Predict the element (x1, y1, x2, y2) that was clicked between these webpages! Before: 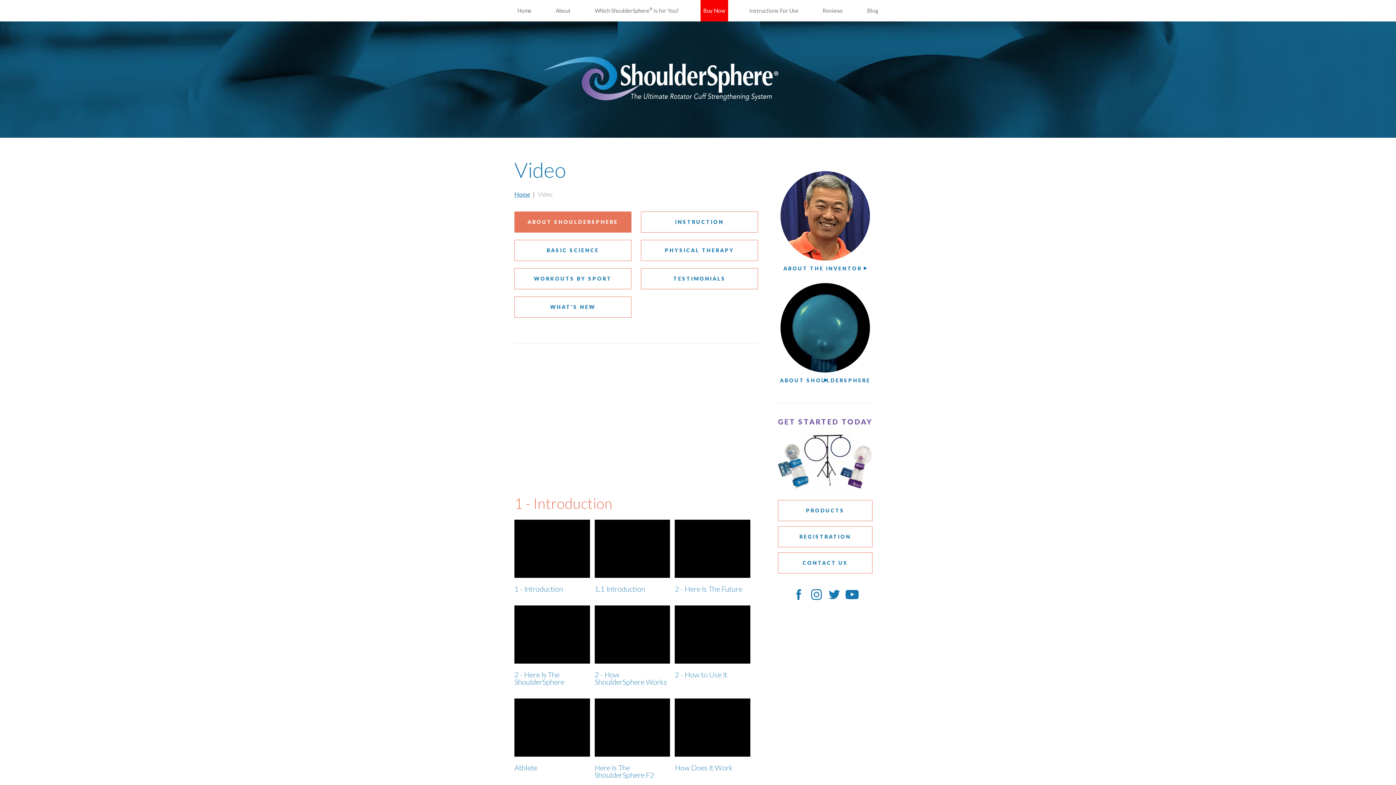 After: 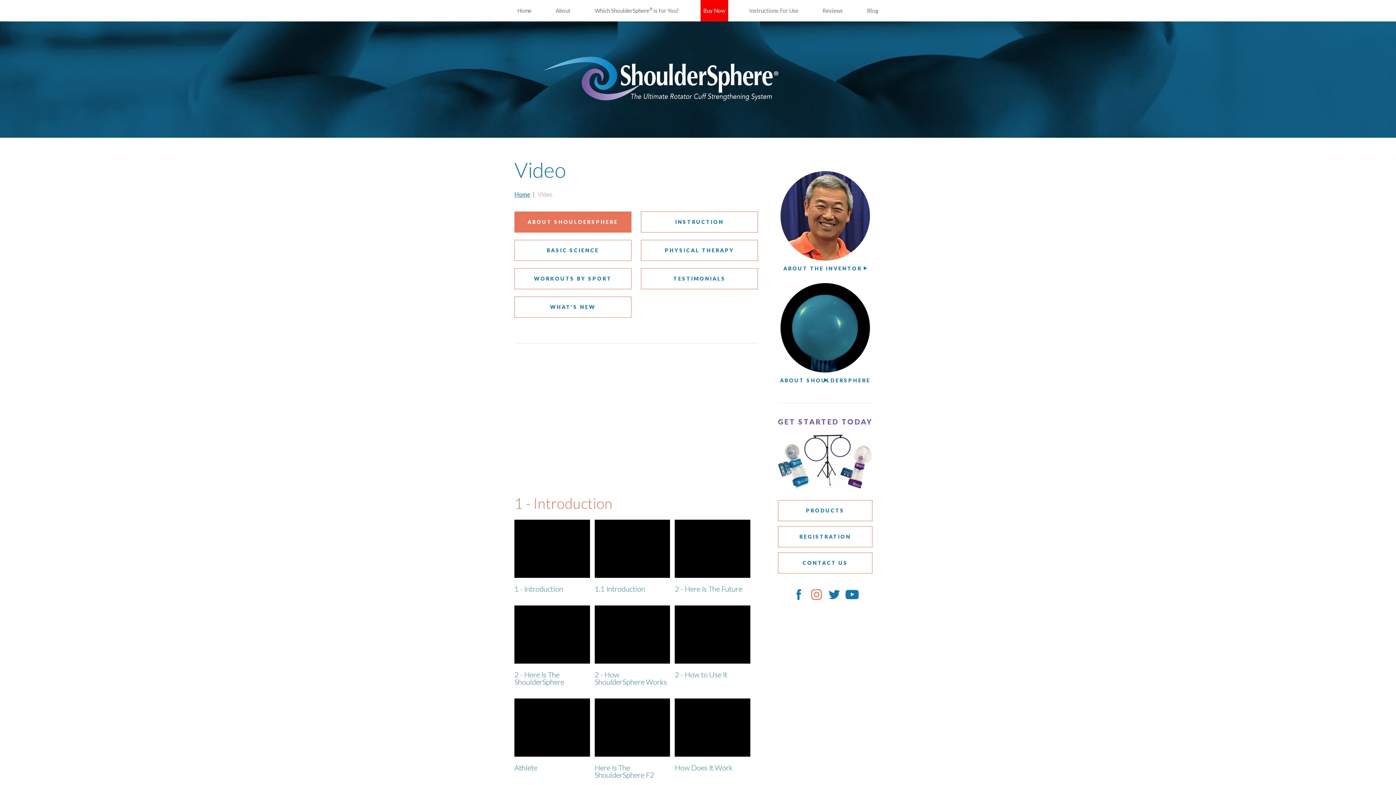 Action: label:   bbox: (810, 595, 824, 602)